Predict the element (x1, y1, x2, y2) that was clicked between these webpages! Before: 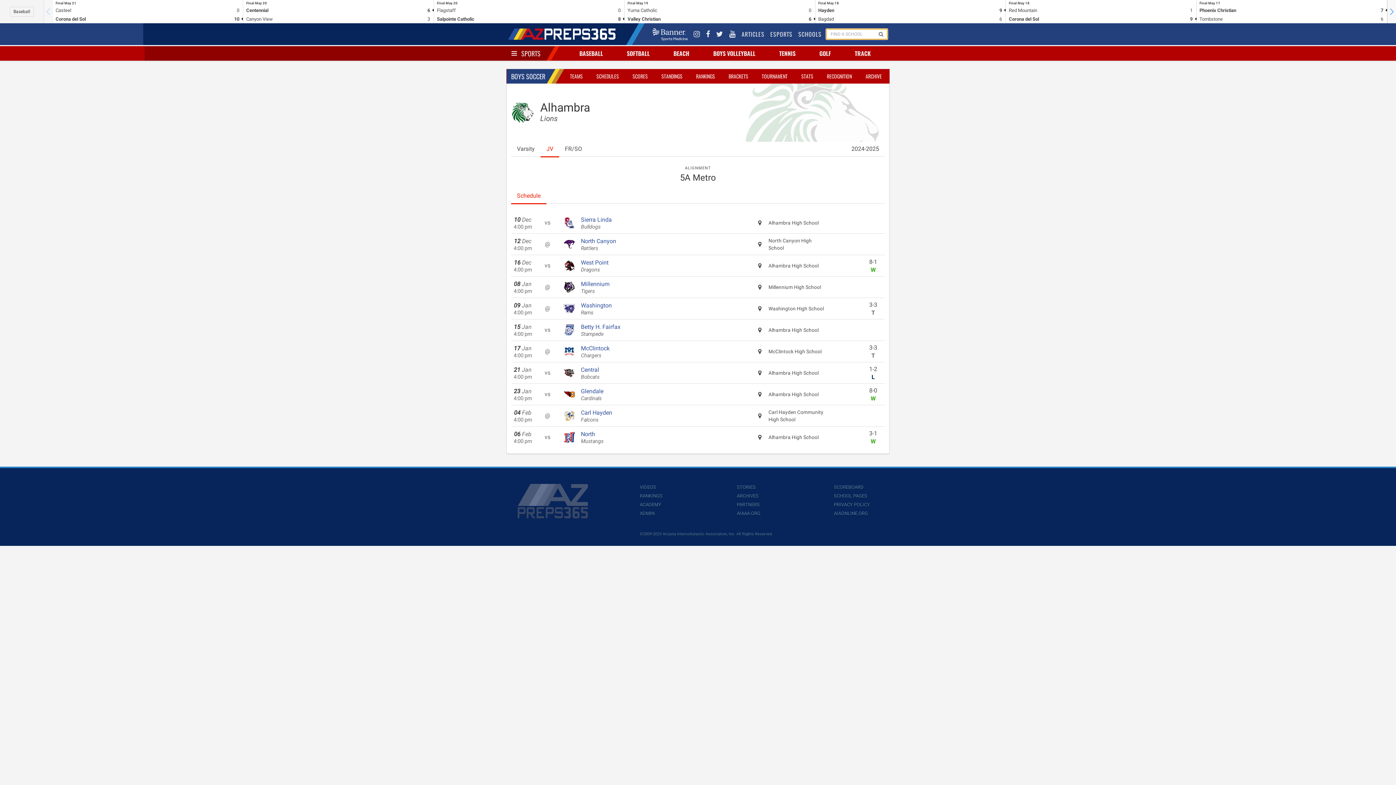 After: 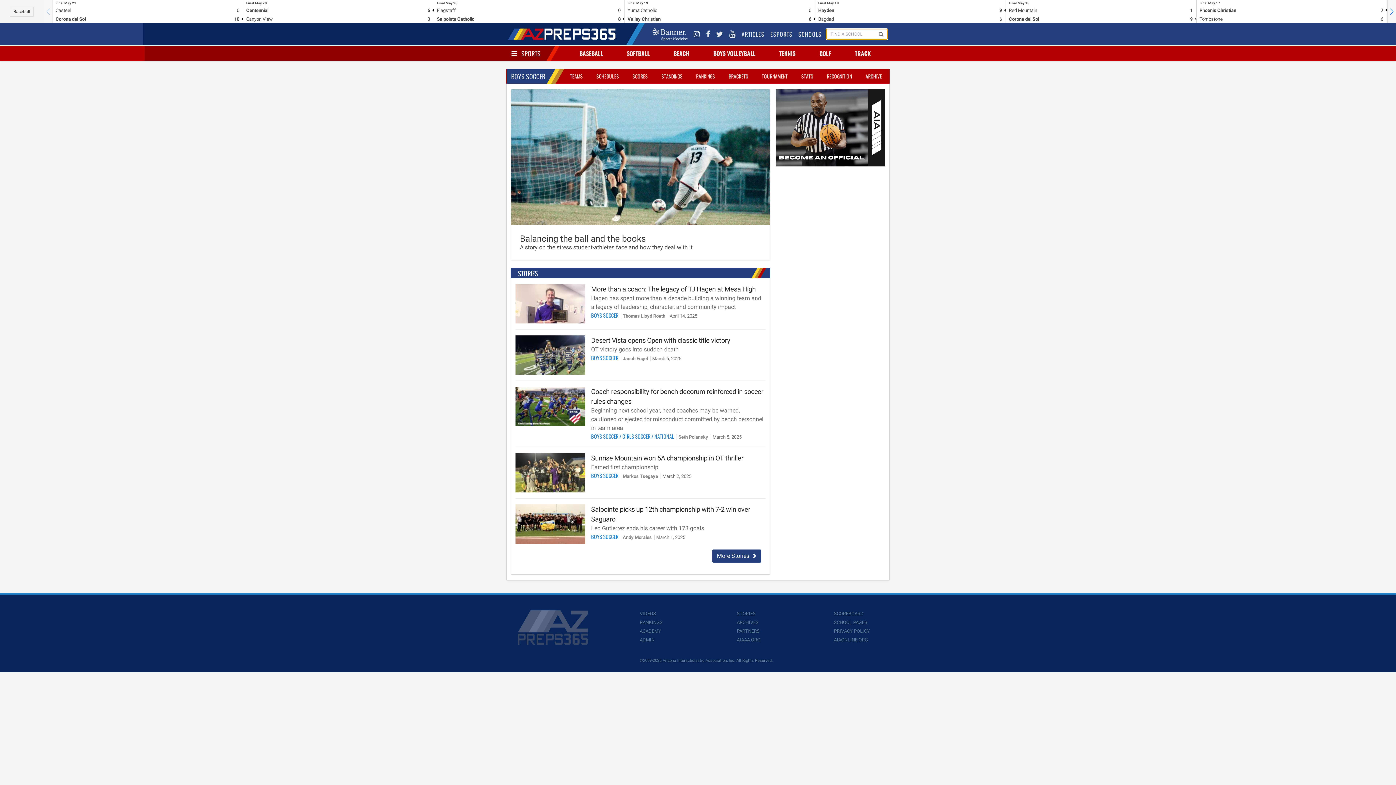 Action: bbox: (509, 104, 546, 113) label: BOYS SOCCER